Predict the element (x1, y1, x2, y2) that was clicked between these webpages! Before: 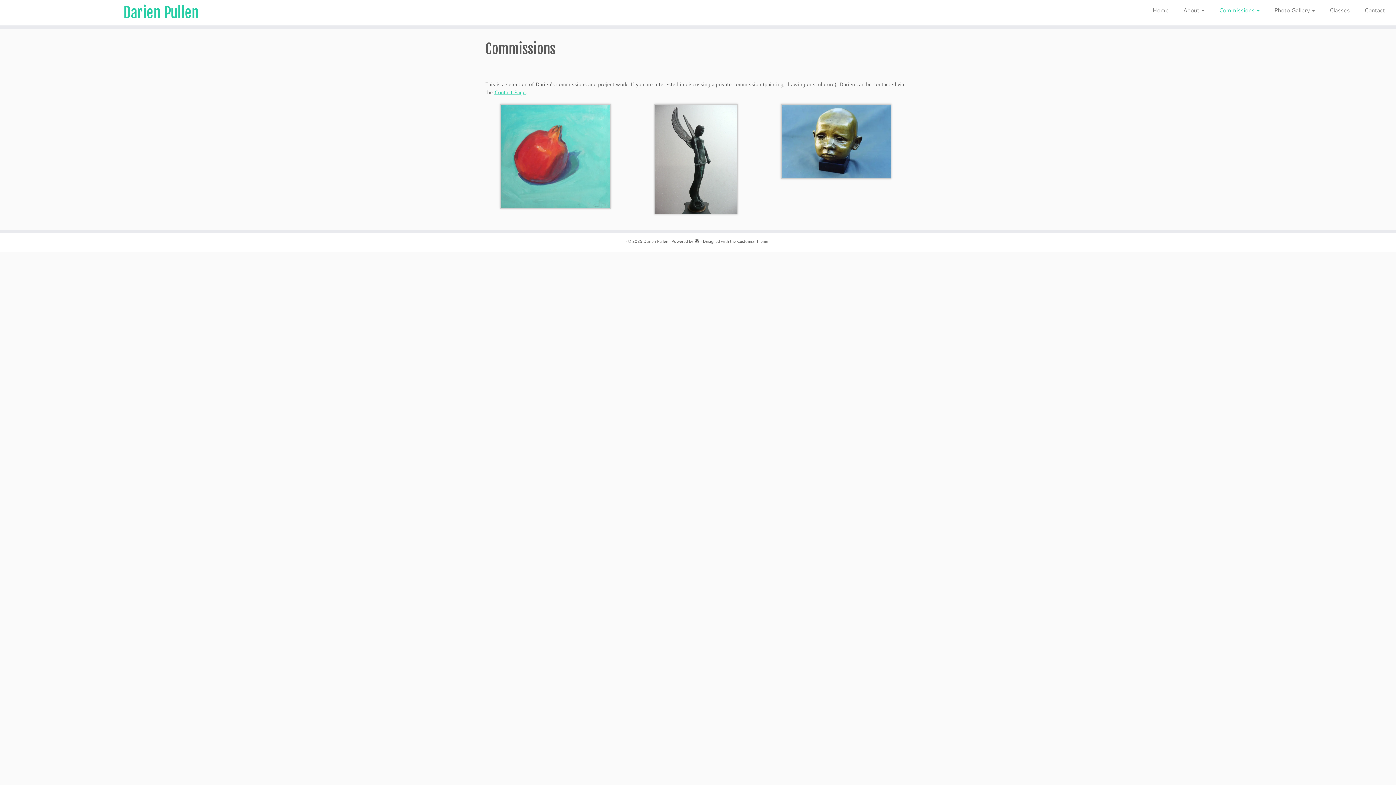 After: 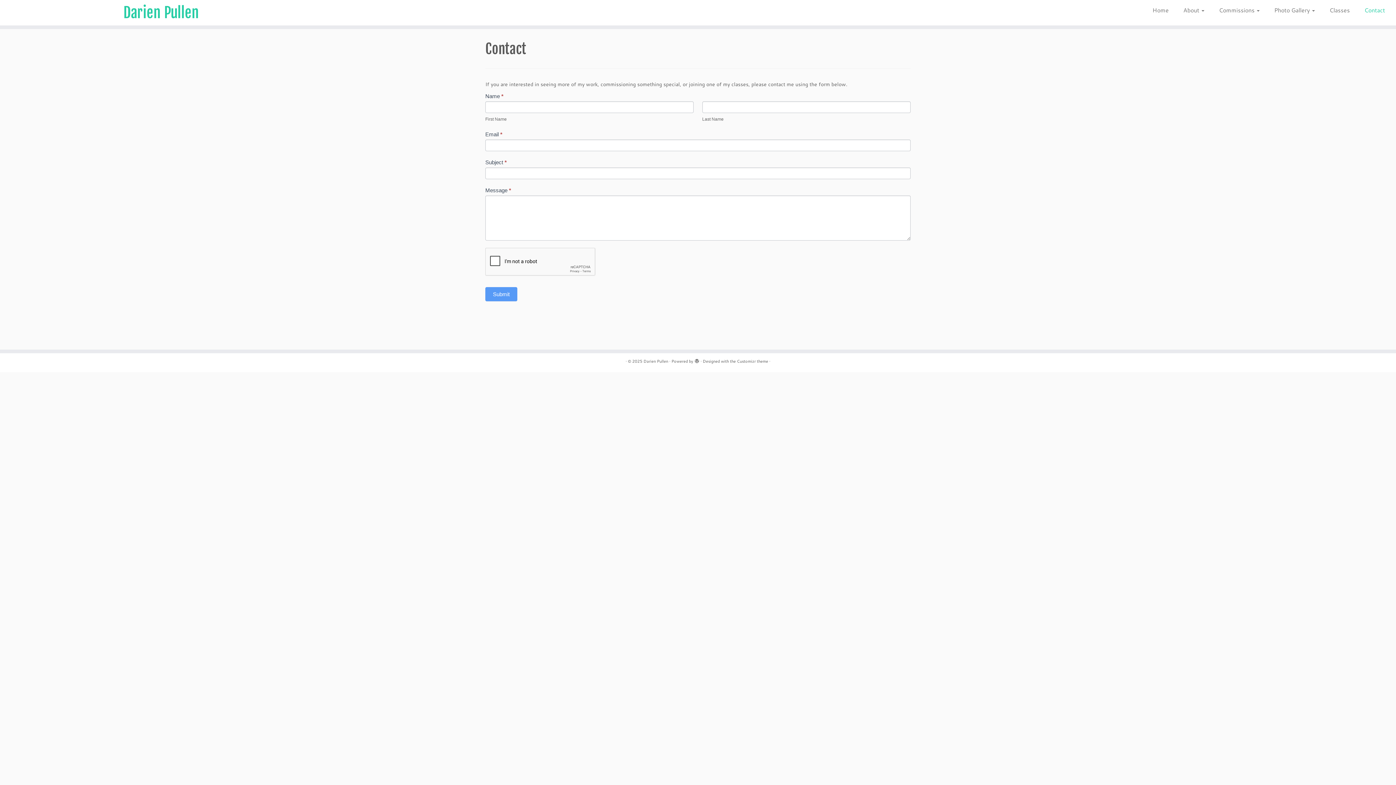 Action: label: Contact Page bbox: (494, 88, 525, 96)